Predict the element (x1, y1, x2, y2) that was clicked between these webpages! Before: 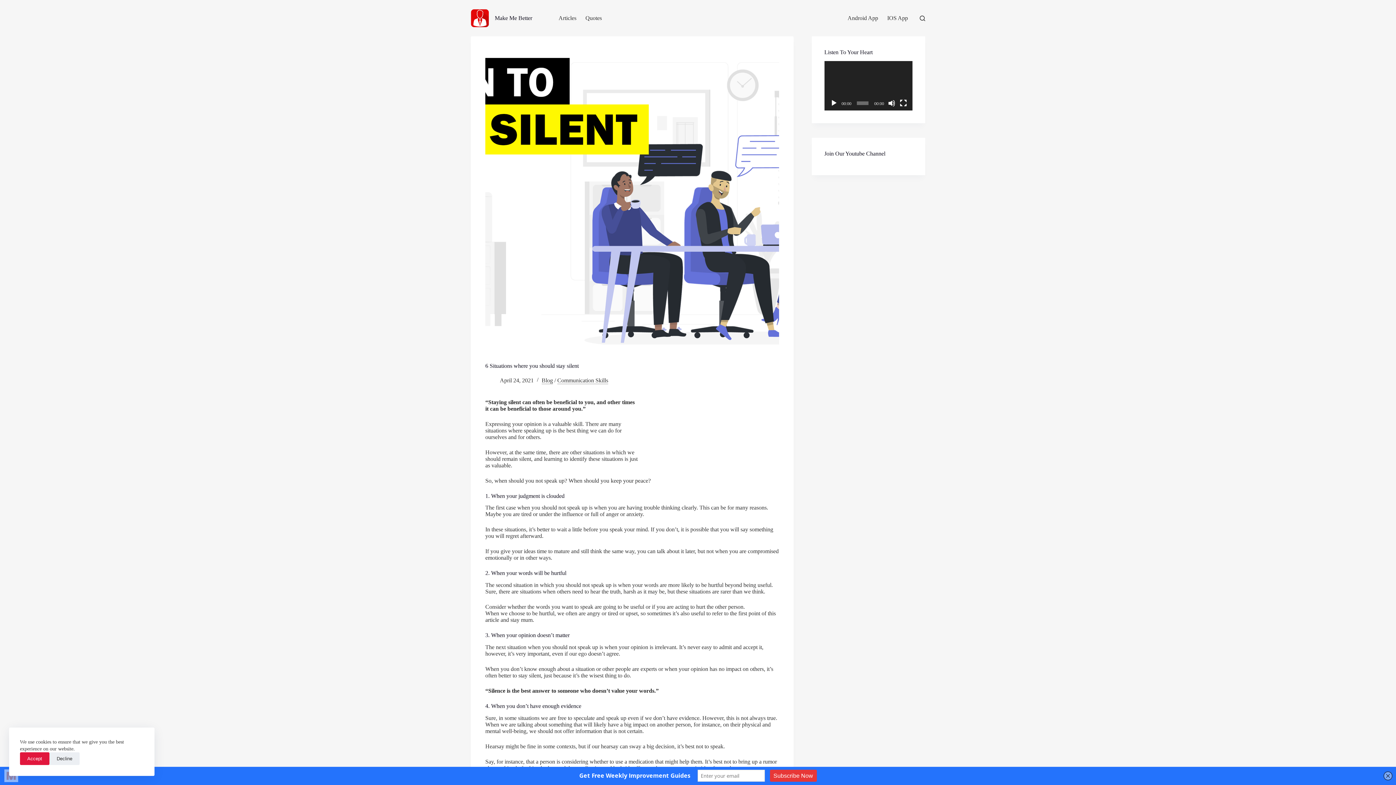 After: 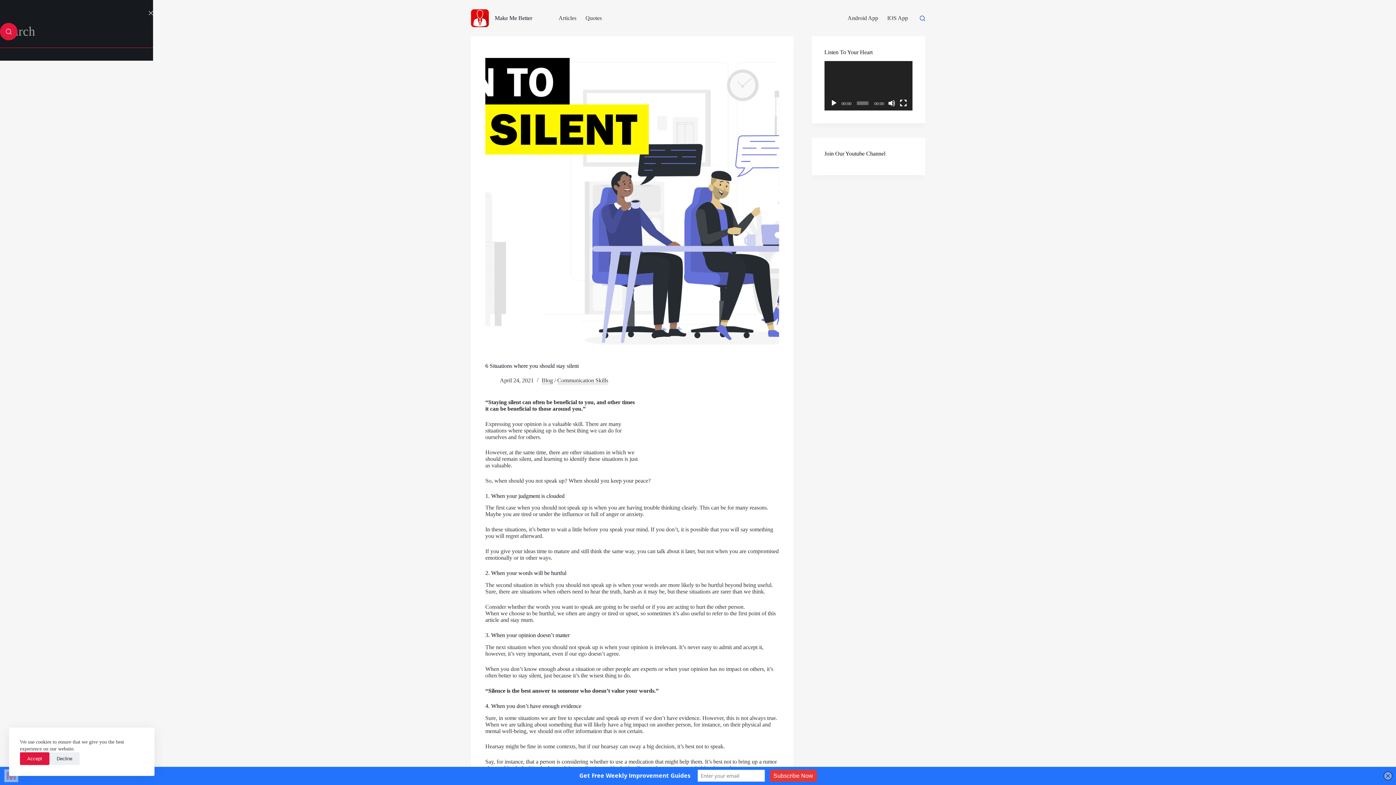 Action: label: Search bbox: (920, 15, 925, 20)